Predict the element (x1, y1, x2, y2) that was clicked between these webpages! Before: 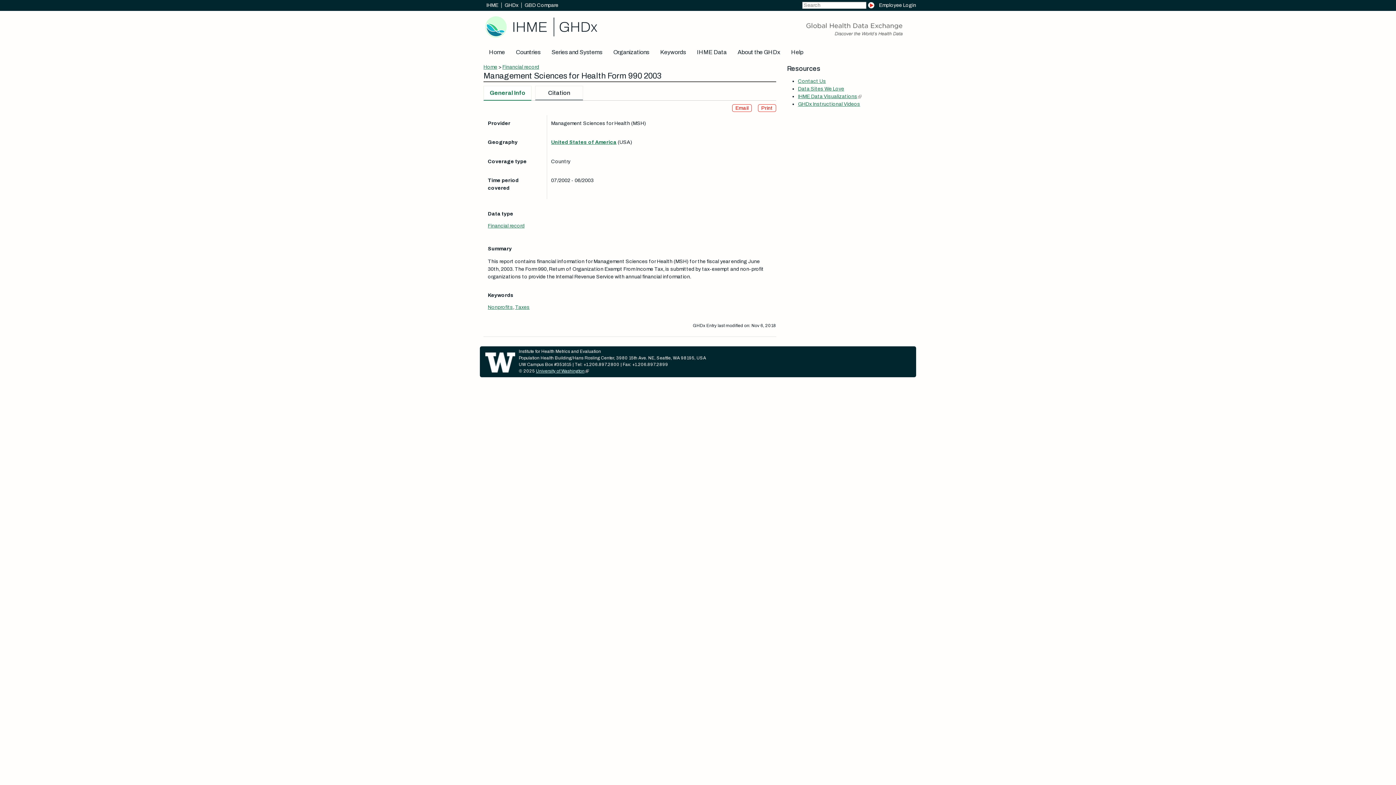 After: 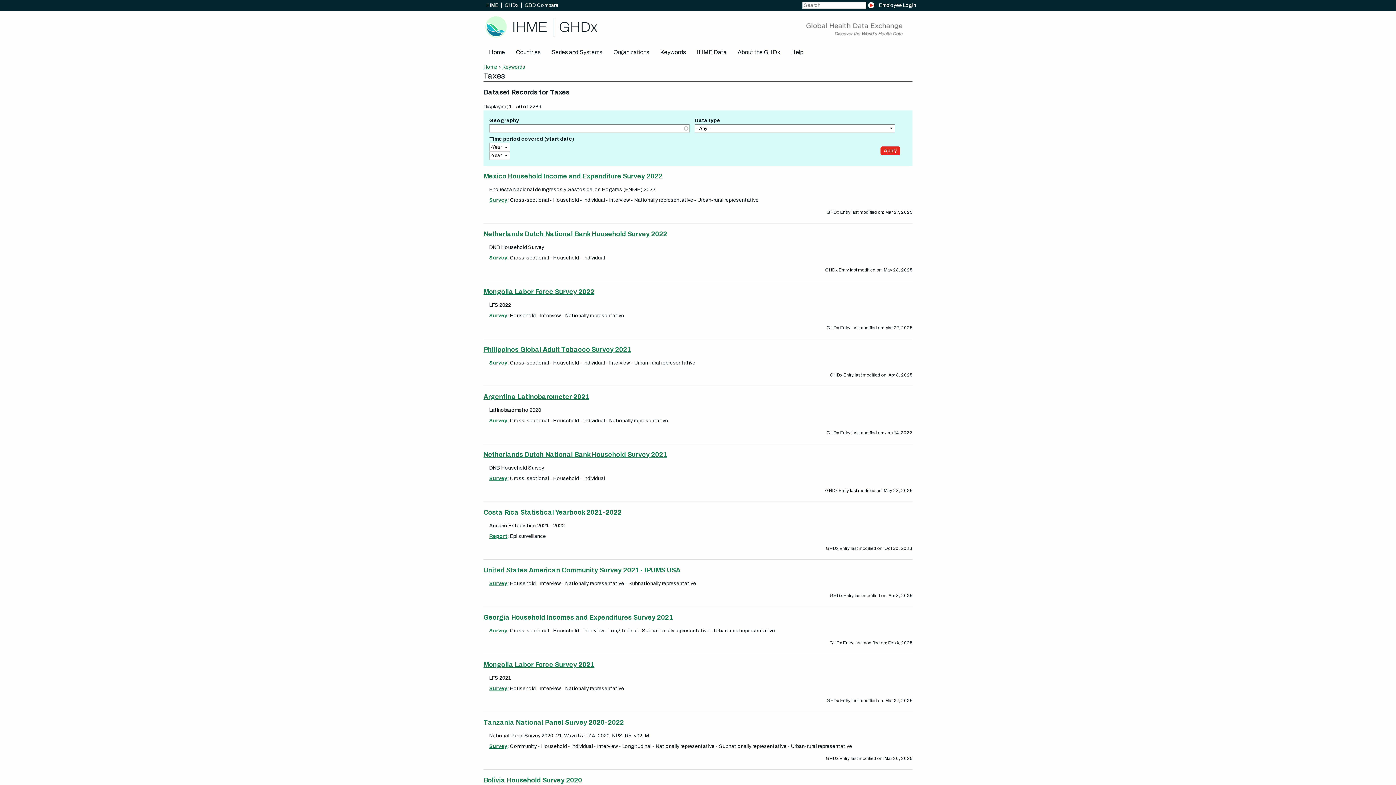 Action: label: Taxes bbox: (515, 304, 529, 310)